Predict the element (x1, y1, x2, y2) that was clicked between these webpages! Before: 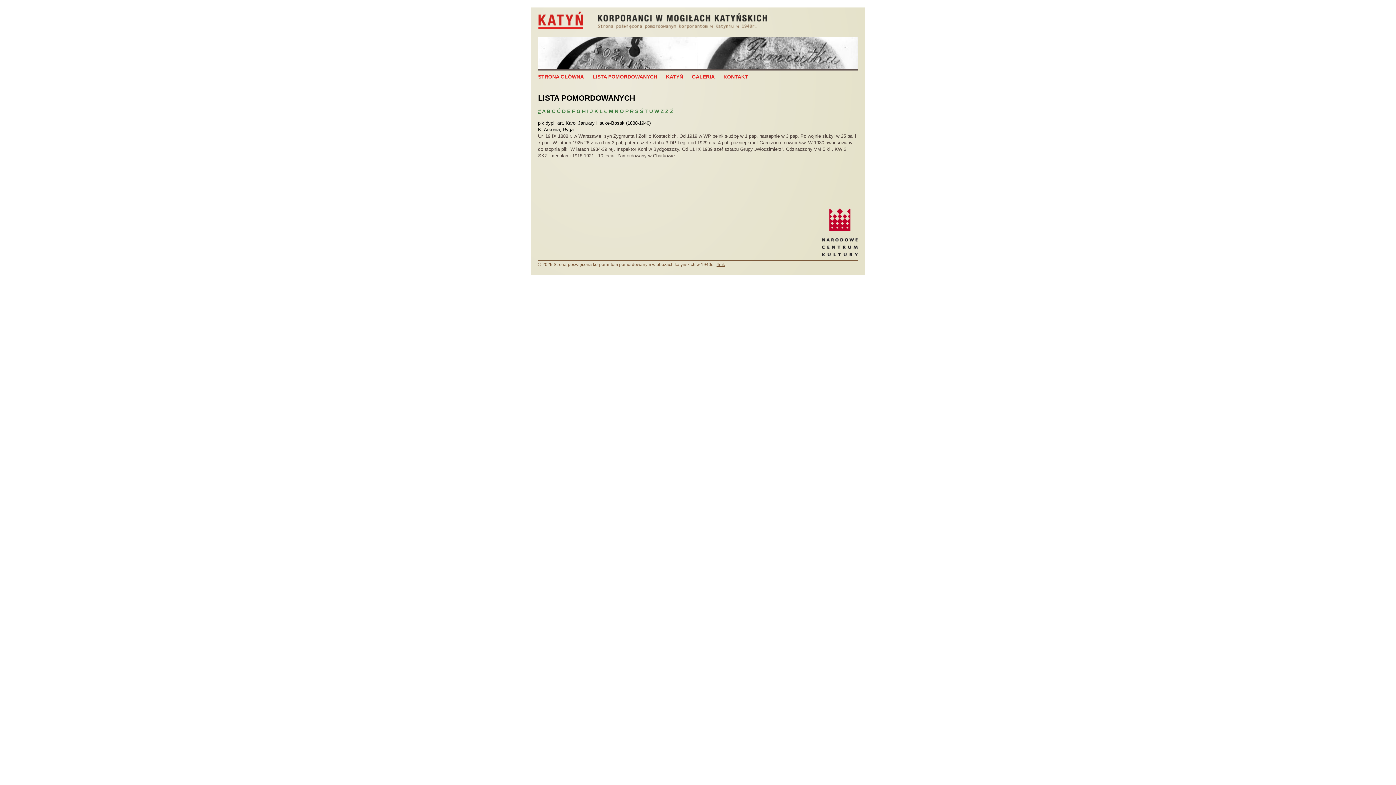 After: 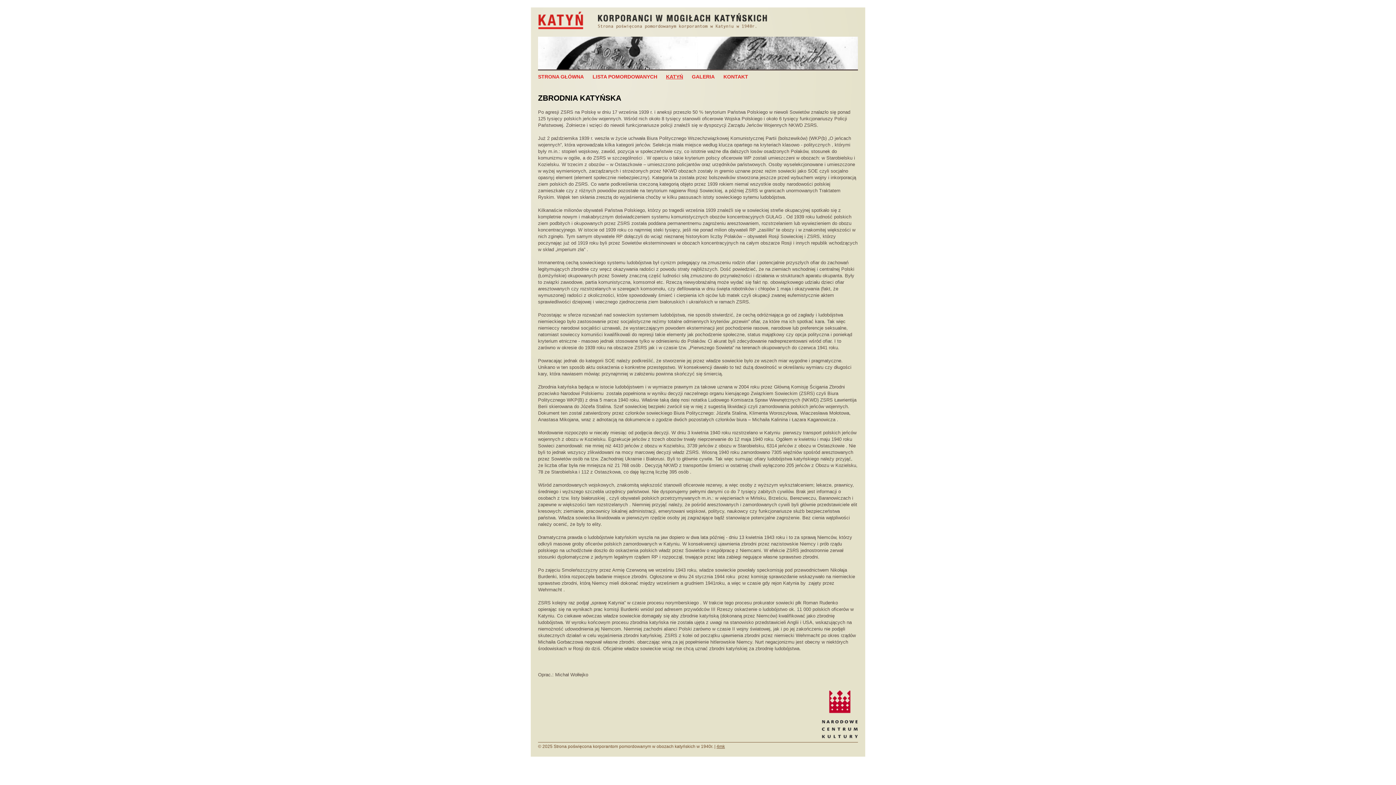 Action: label: KATYŃ bbox: (666, 73, 683, 79)